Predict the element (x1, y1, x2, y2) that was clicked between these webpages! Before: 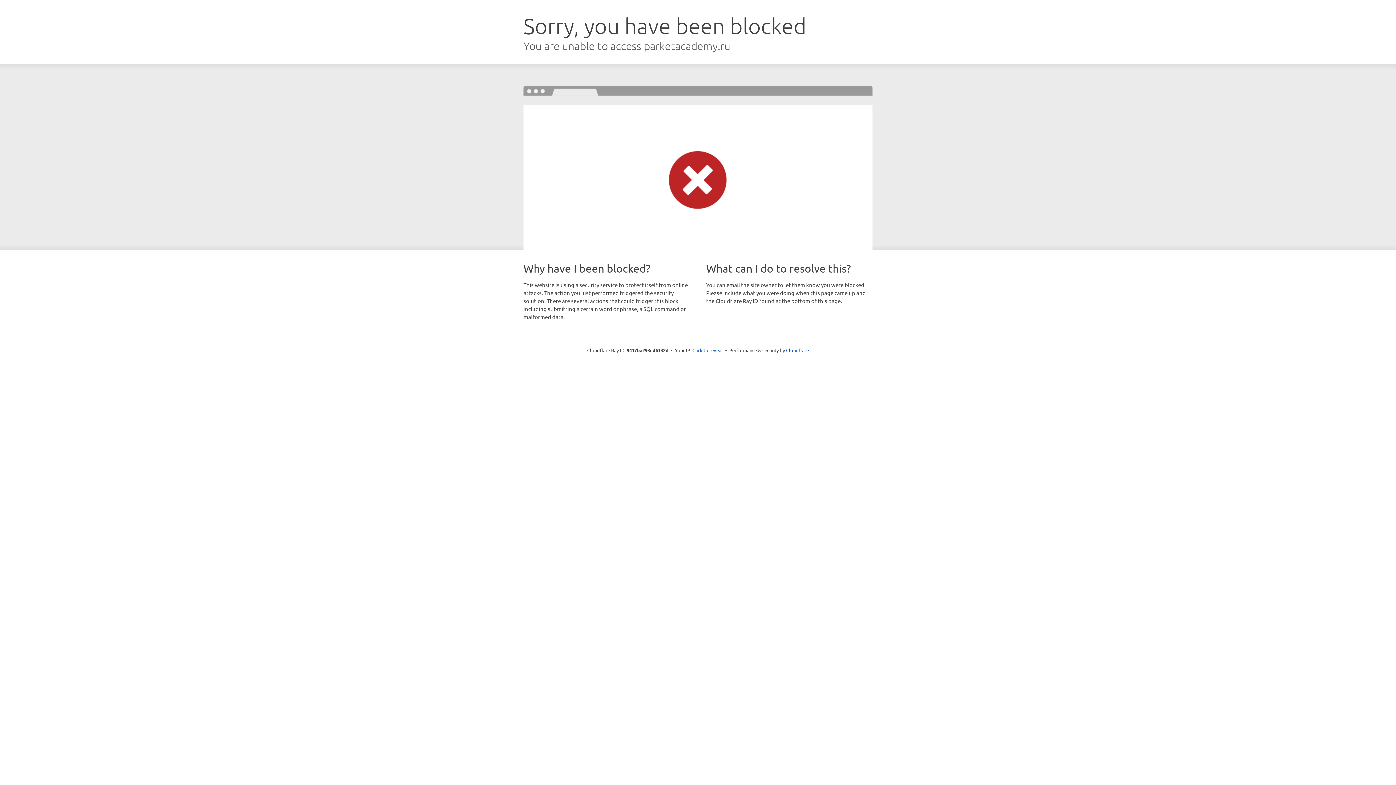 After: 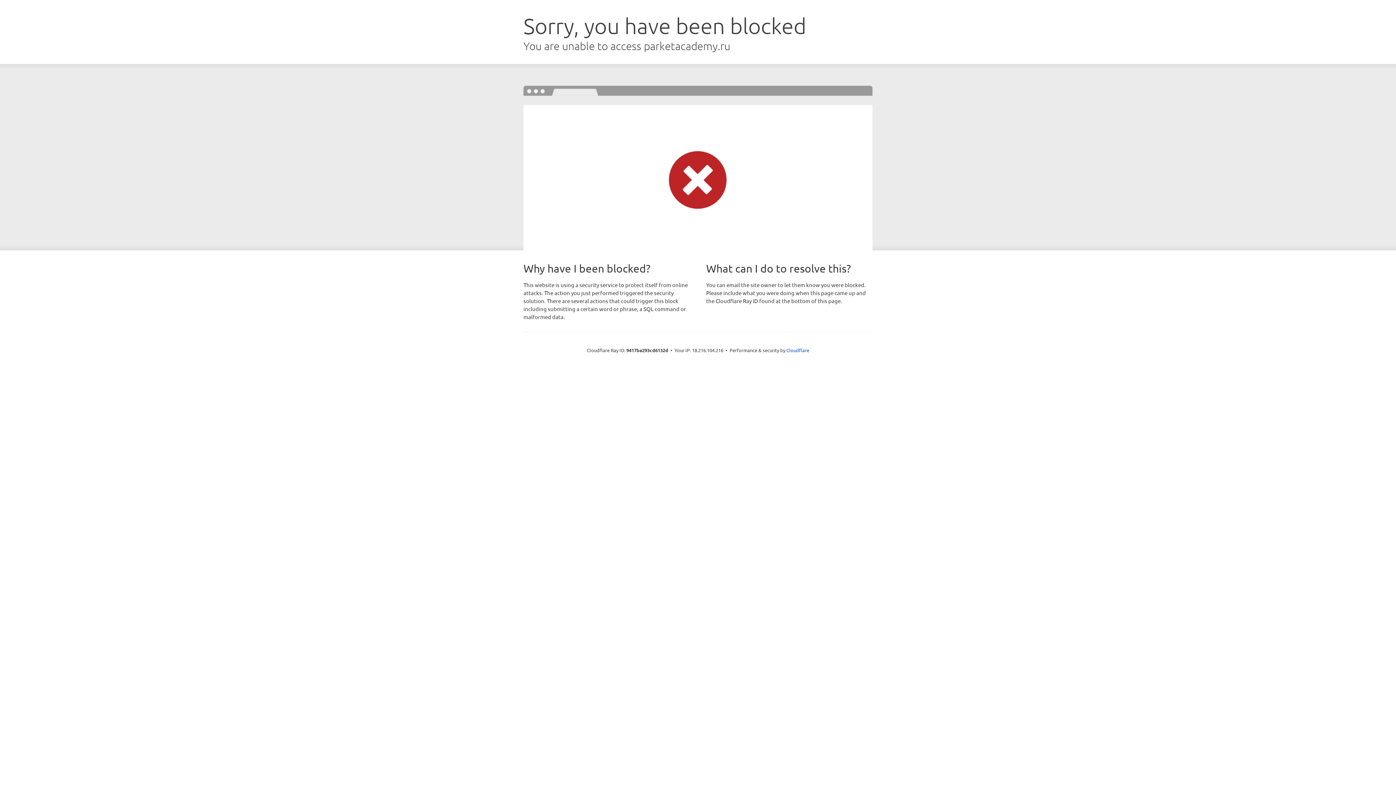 Action: bbox: (692, 346, 723, 353) label: Click to reveal